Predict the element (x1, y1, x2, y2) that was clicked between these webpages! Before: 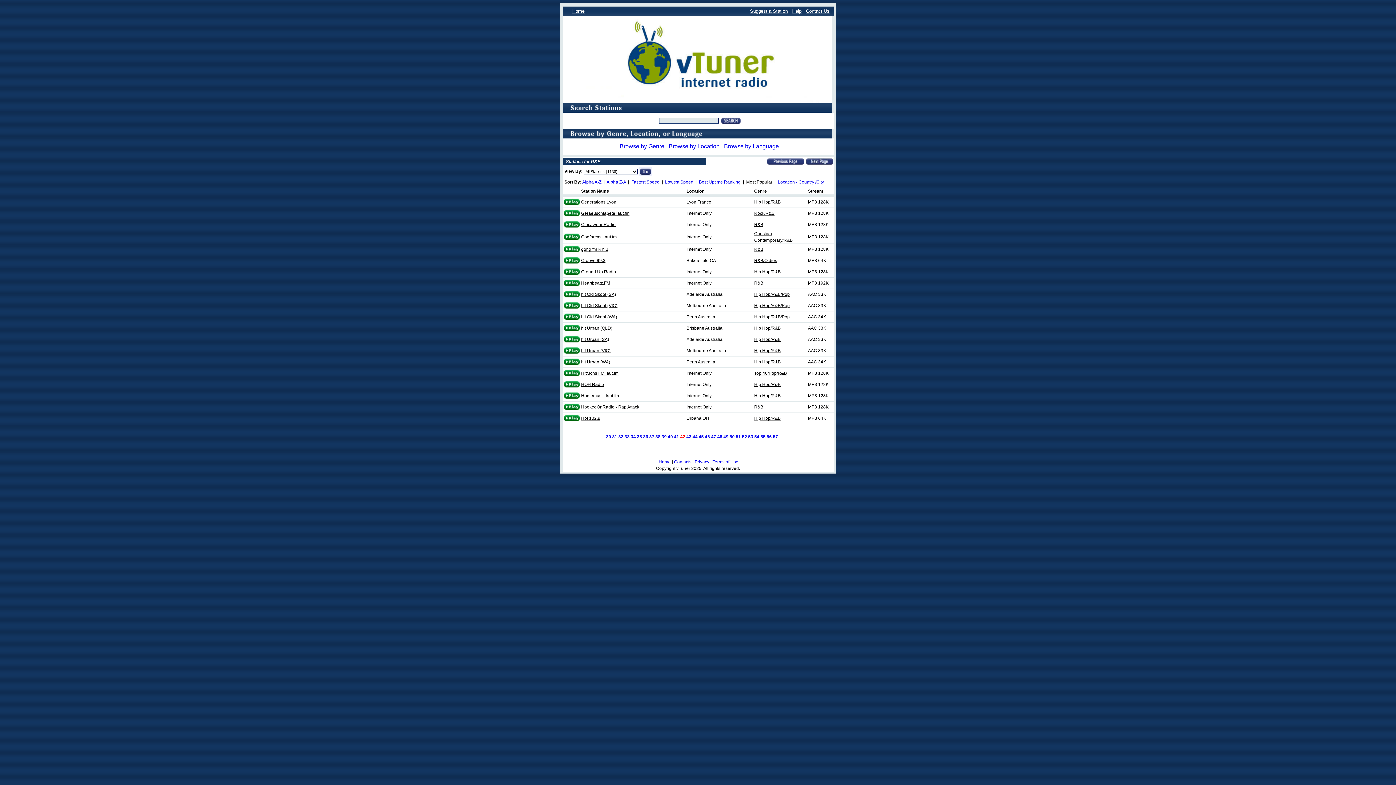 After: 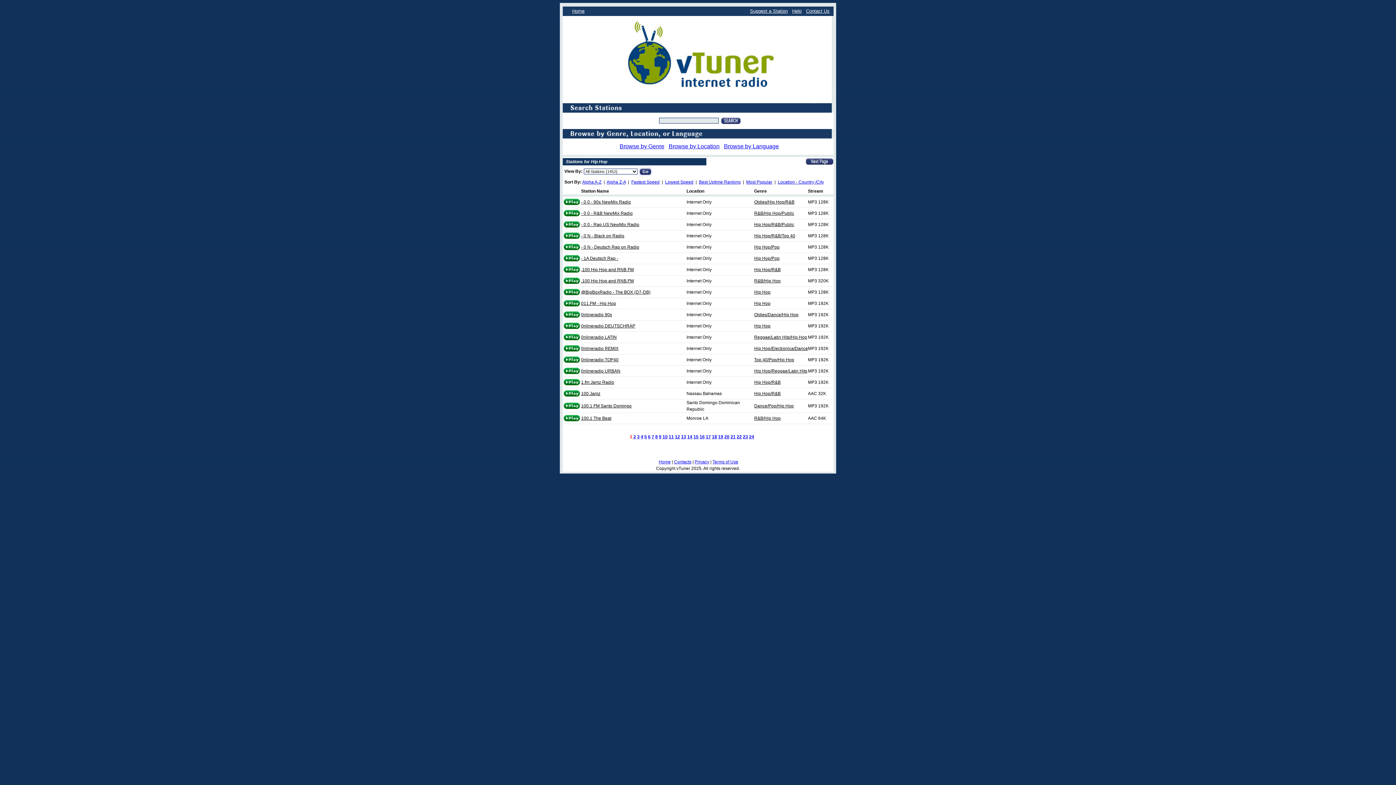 Action: label: Hip Hop/R&B bbox: (754, 382, 780, 387)